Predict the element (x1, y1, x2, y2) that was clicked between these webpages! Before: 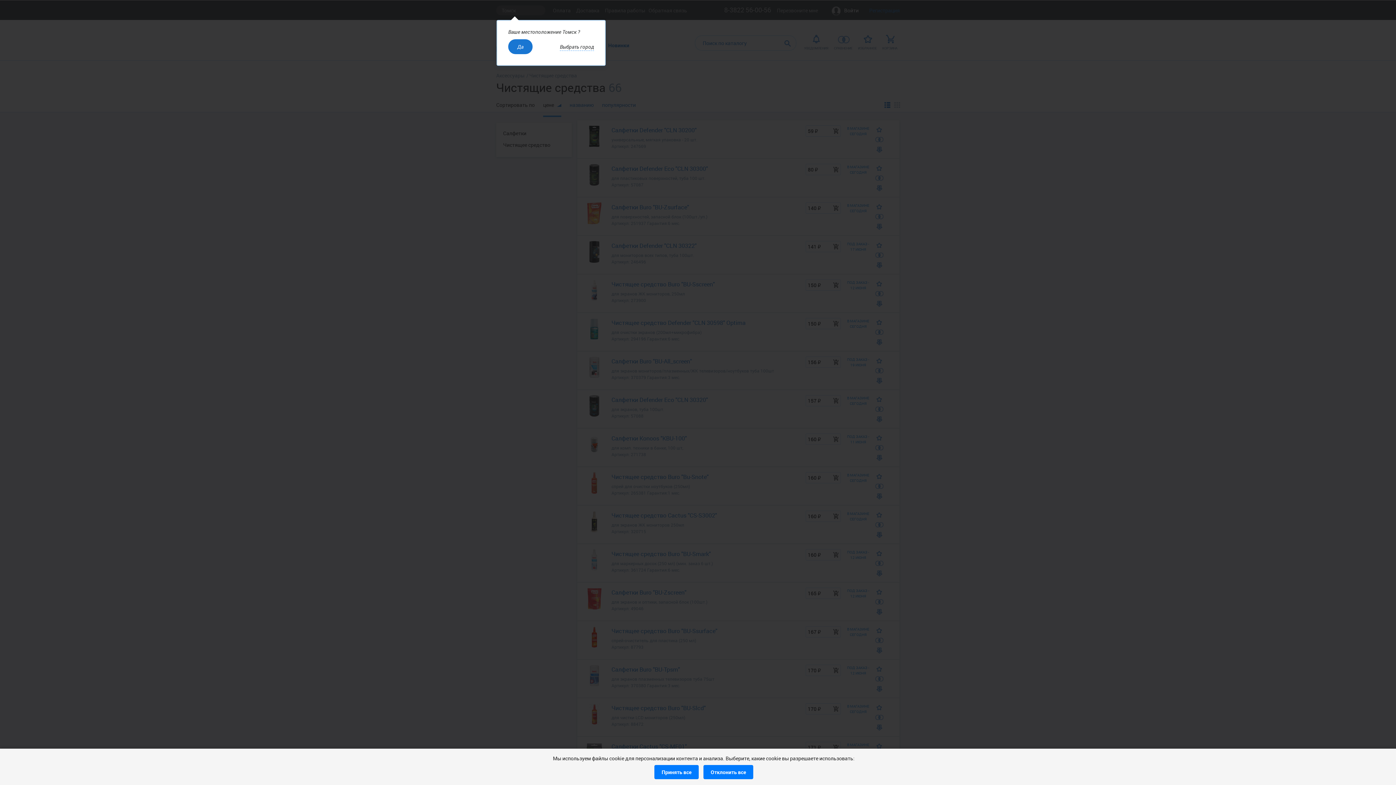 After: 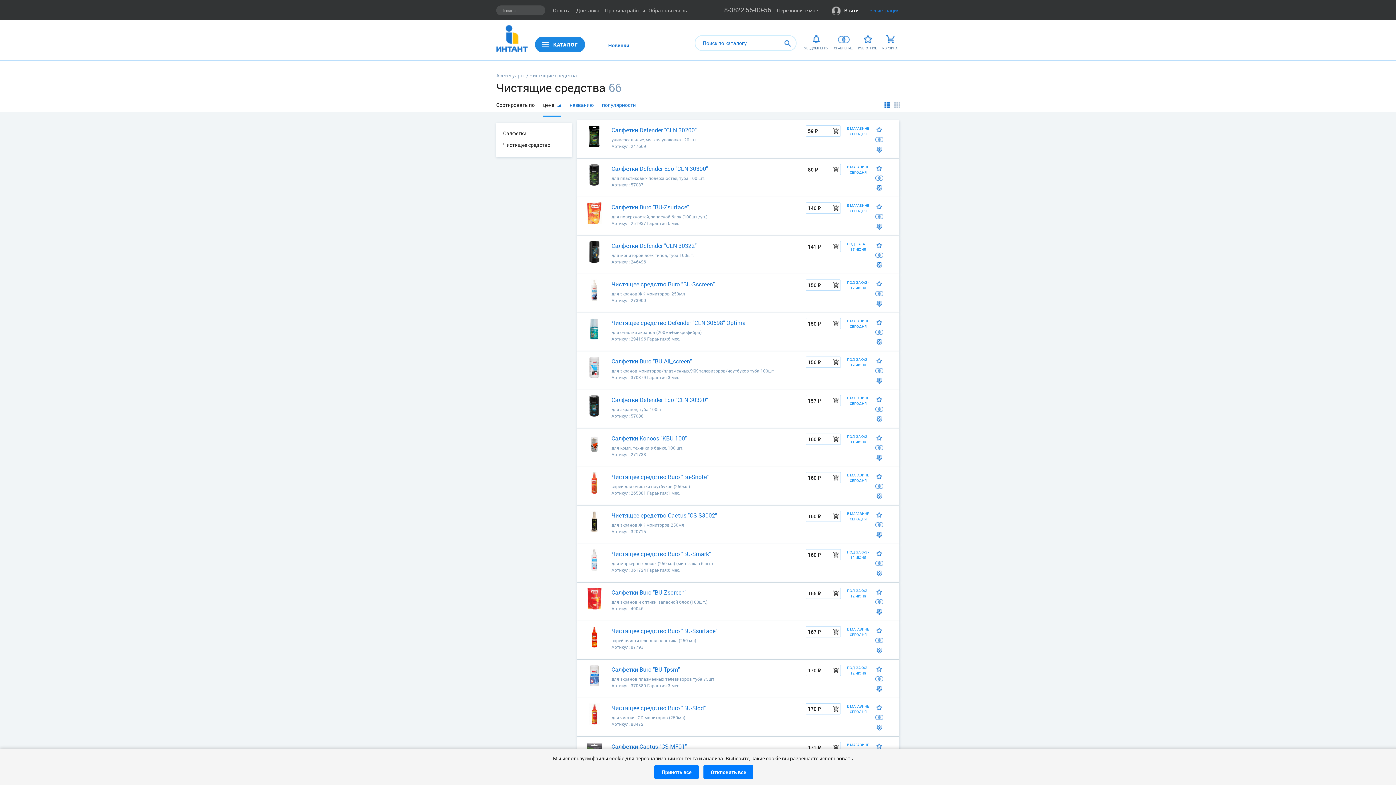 Action: bbox: (508, 39, 532, 54) label: Да